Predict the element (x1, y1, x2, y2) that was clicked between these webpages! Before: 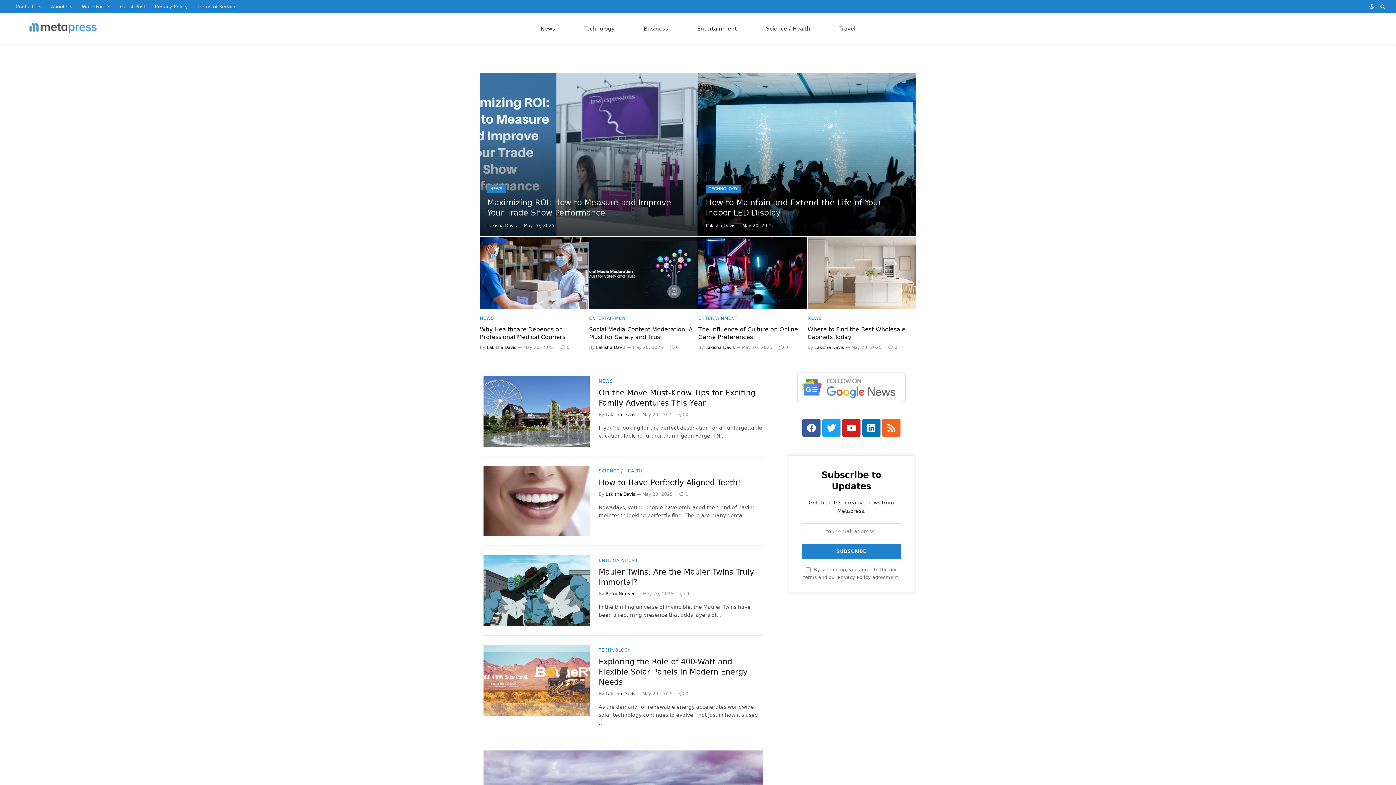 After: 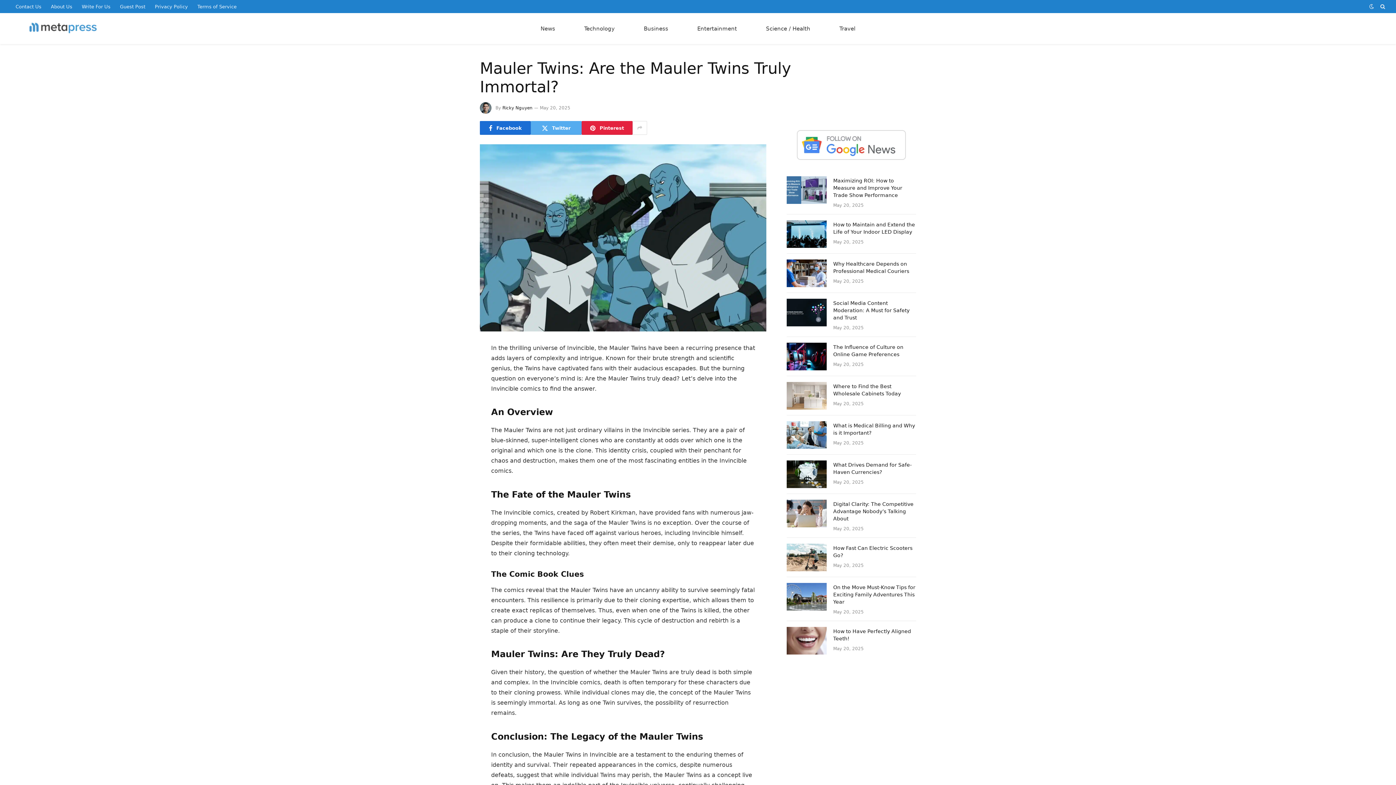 Action: label: Mauler Twins: Are the Mauler Twins Truly Immortal? bbox: (598, 567, 762, 587)